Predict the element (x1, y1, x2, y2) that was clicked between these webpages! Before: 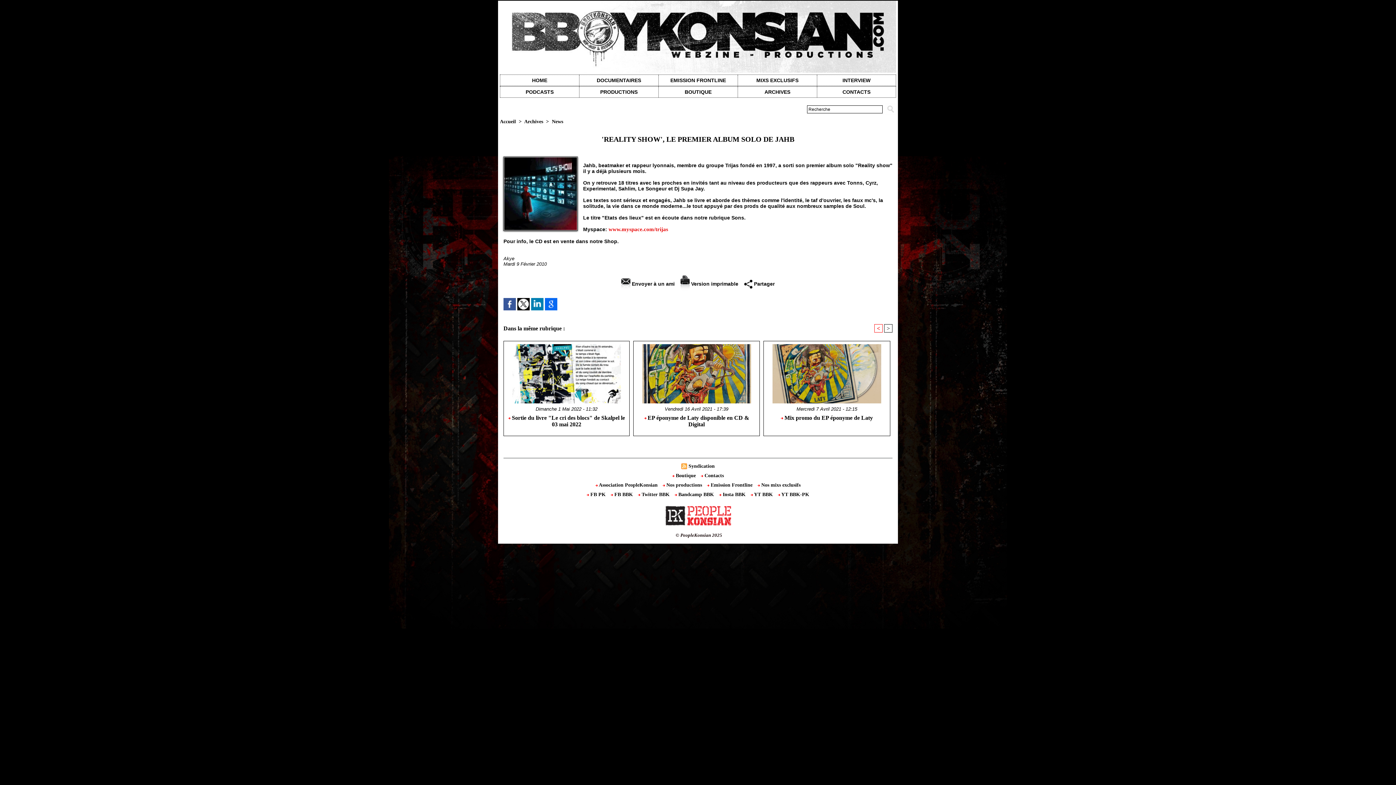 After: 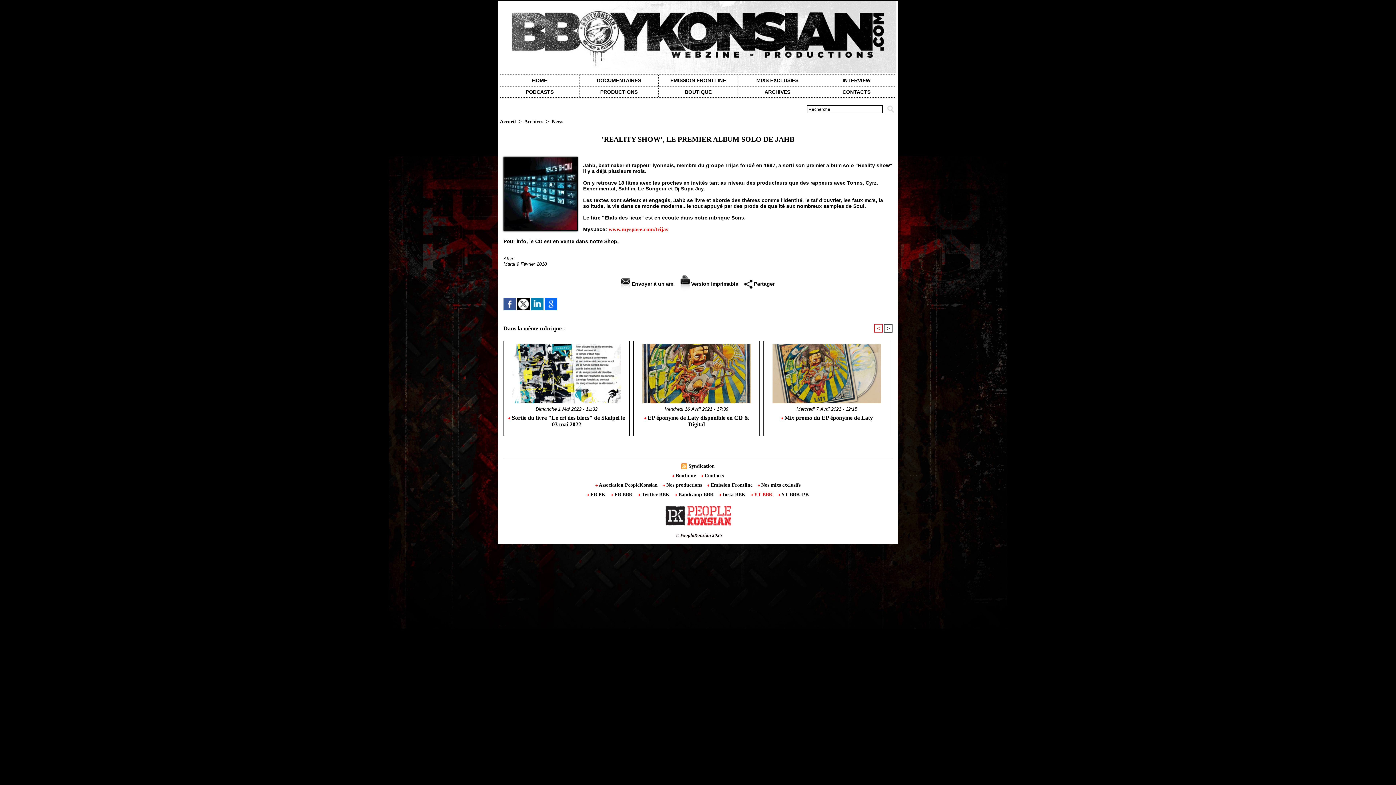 Action: bbox: (749, 490, 776, 499) label:  YT BBK 